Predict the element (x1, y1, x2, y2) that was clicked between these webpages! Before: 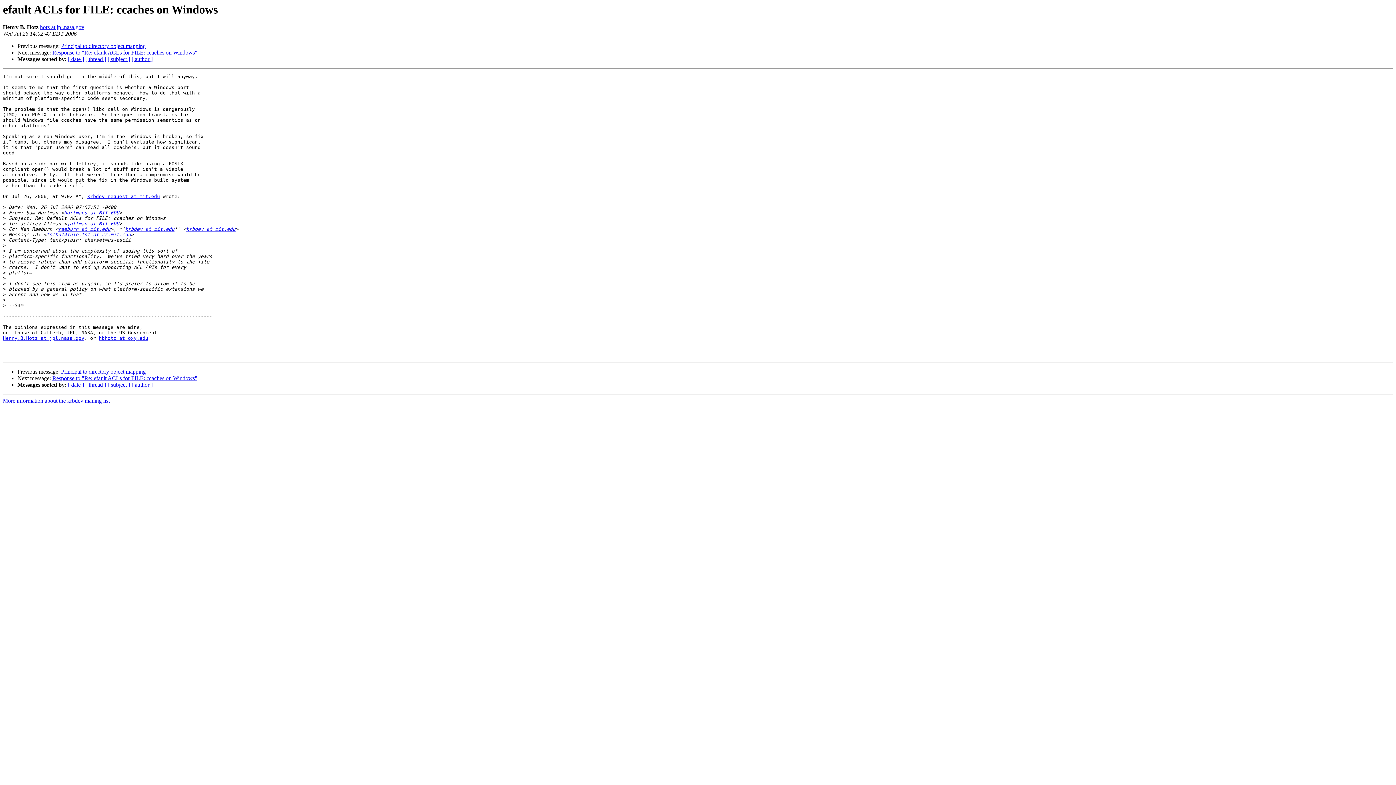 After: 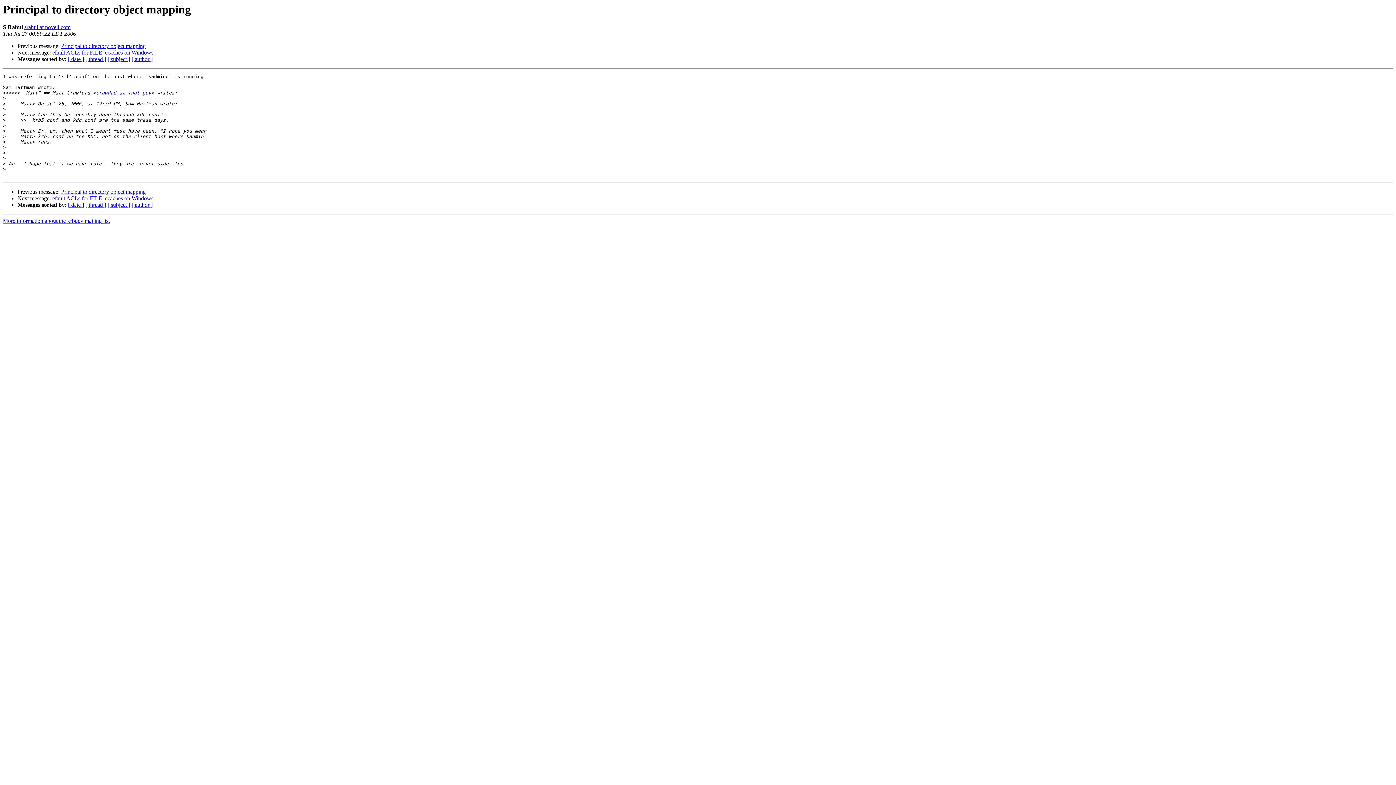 Action: label: Principal to directory object mapping bbox: (61, 368, 145, 375)